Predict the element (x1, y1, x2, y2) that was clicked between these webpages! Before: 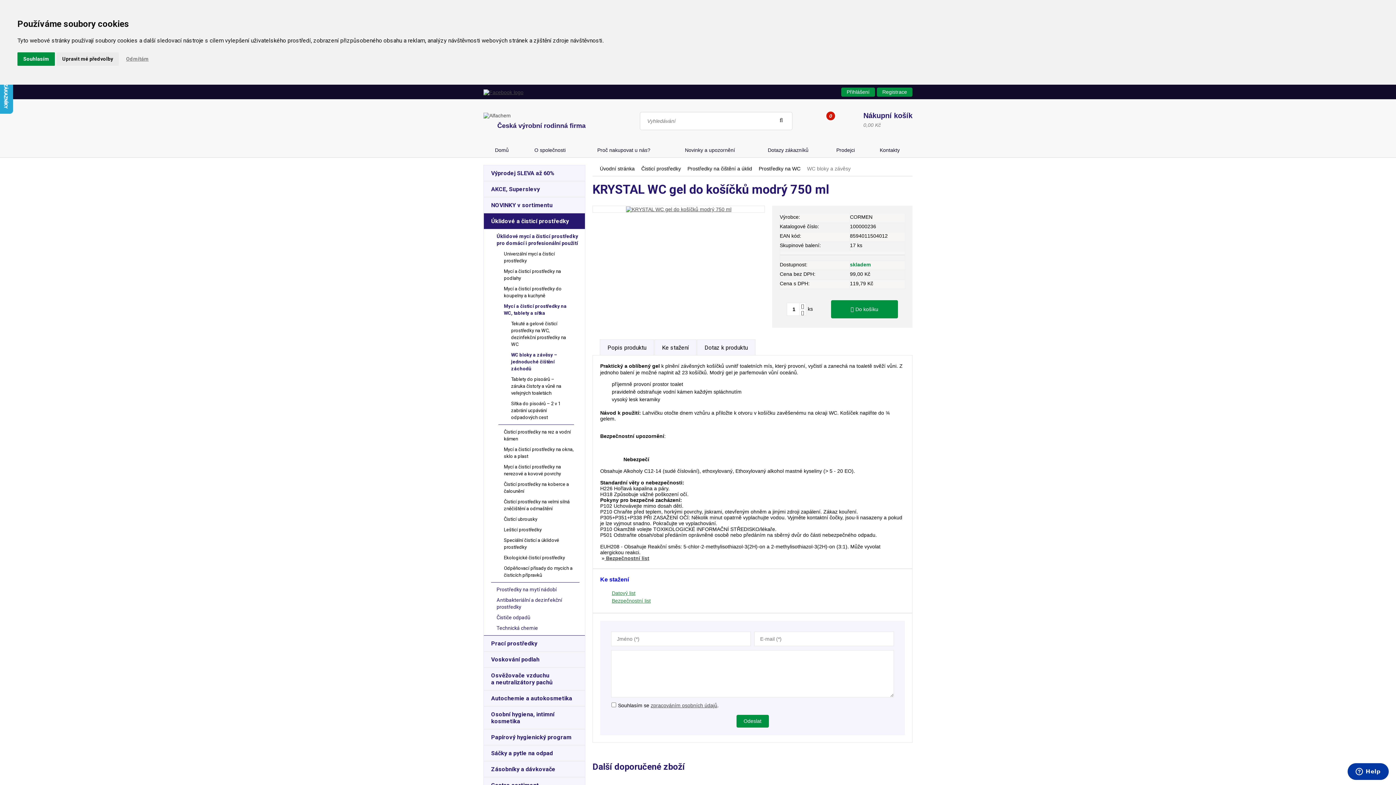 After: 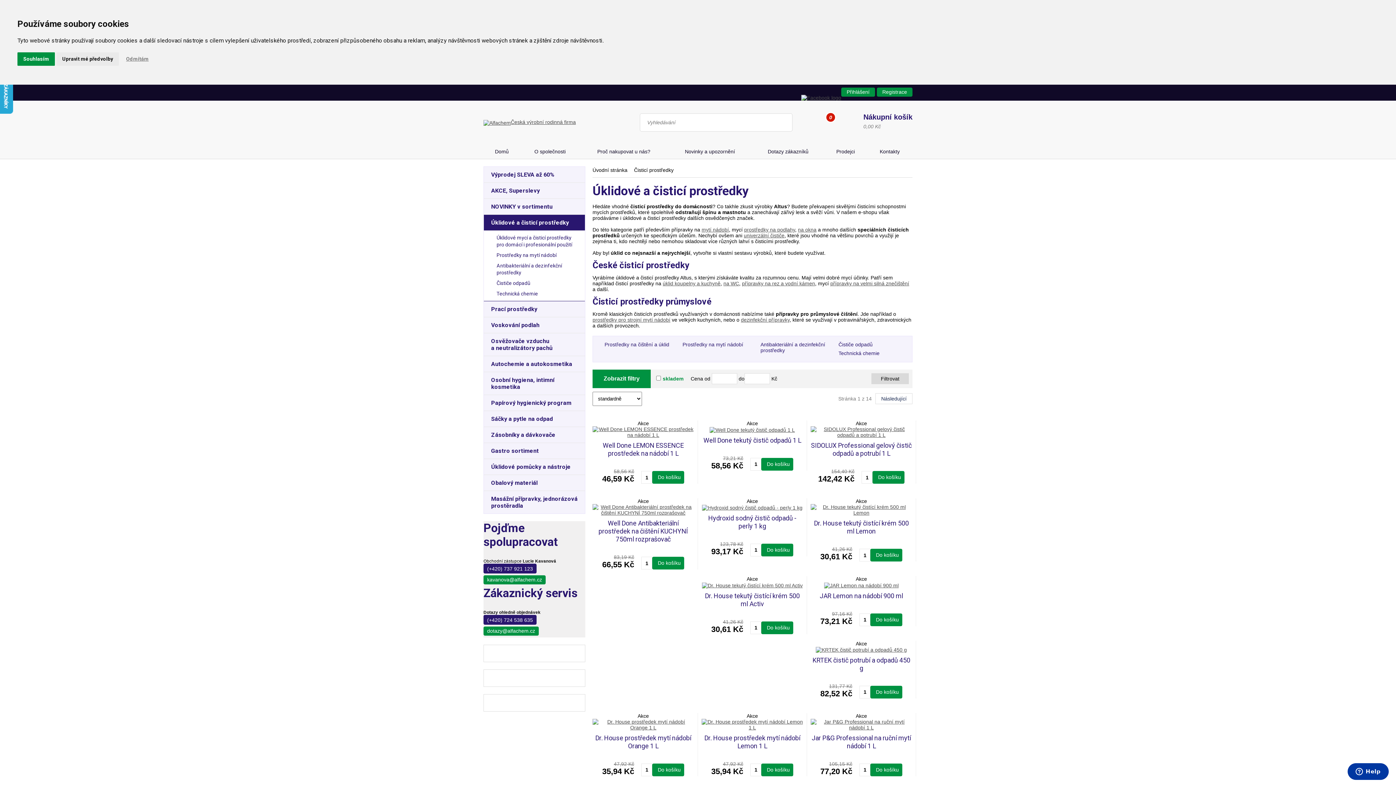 Action: bbox: (484, 213, 585, 229) label: Úklidové a čisticí prostředky